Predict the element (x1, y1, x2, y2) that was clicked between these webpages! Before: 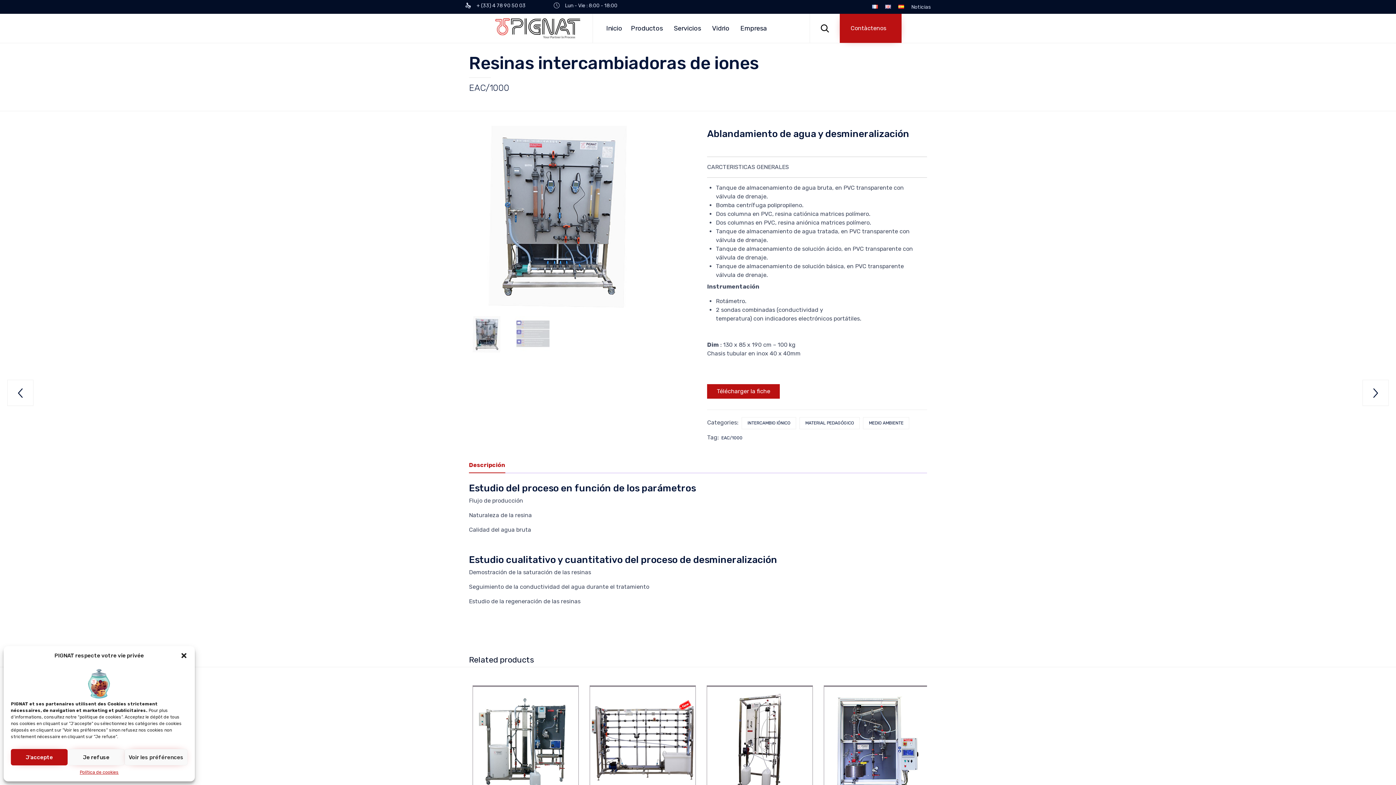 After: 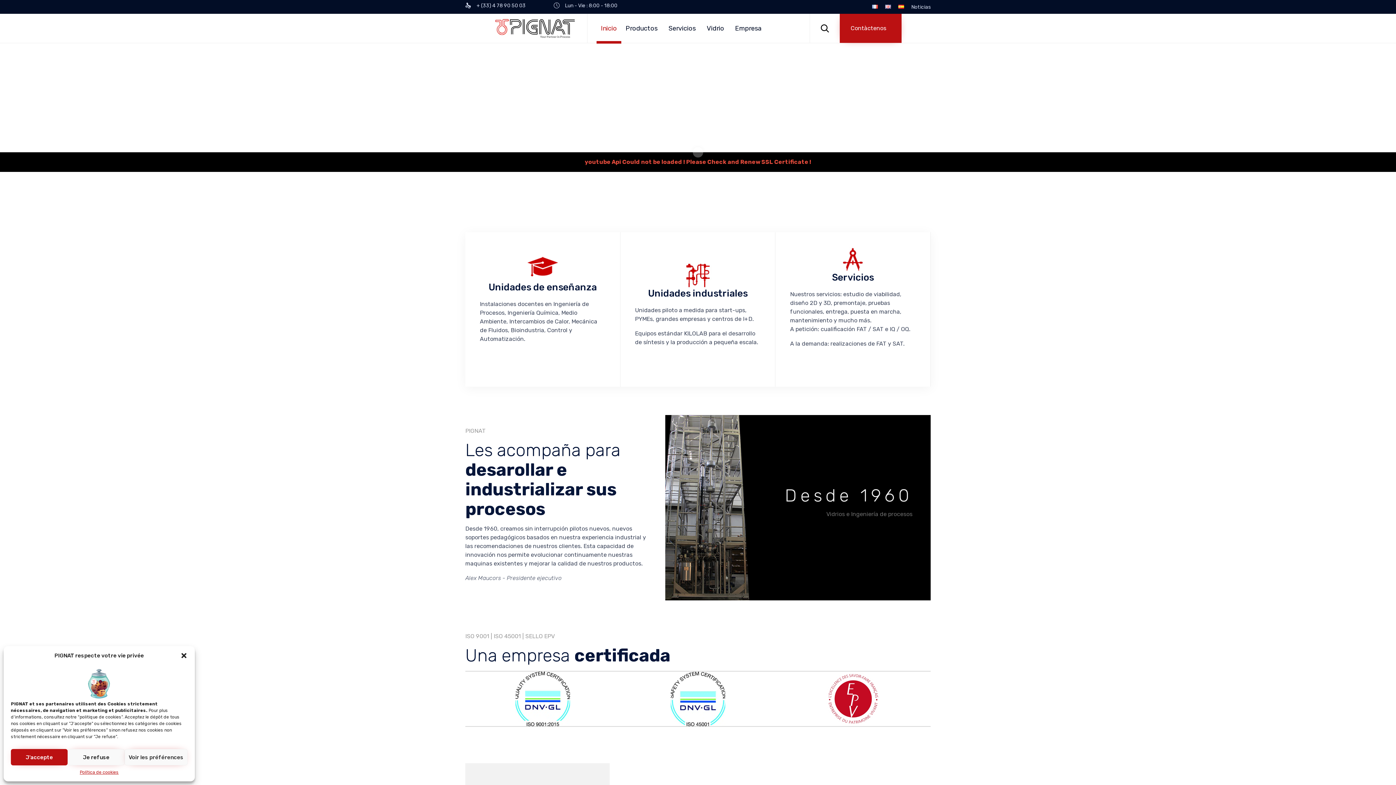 Action: bbox: (602, 13, 626, 42) label: Inicio